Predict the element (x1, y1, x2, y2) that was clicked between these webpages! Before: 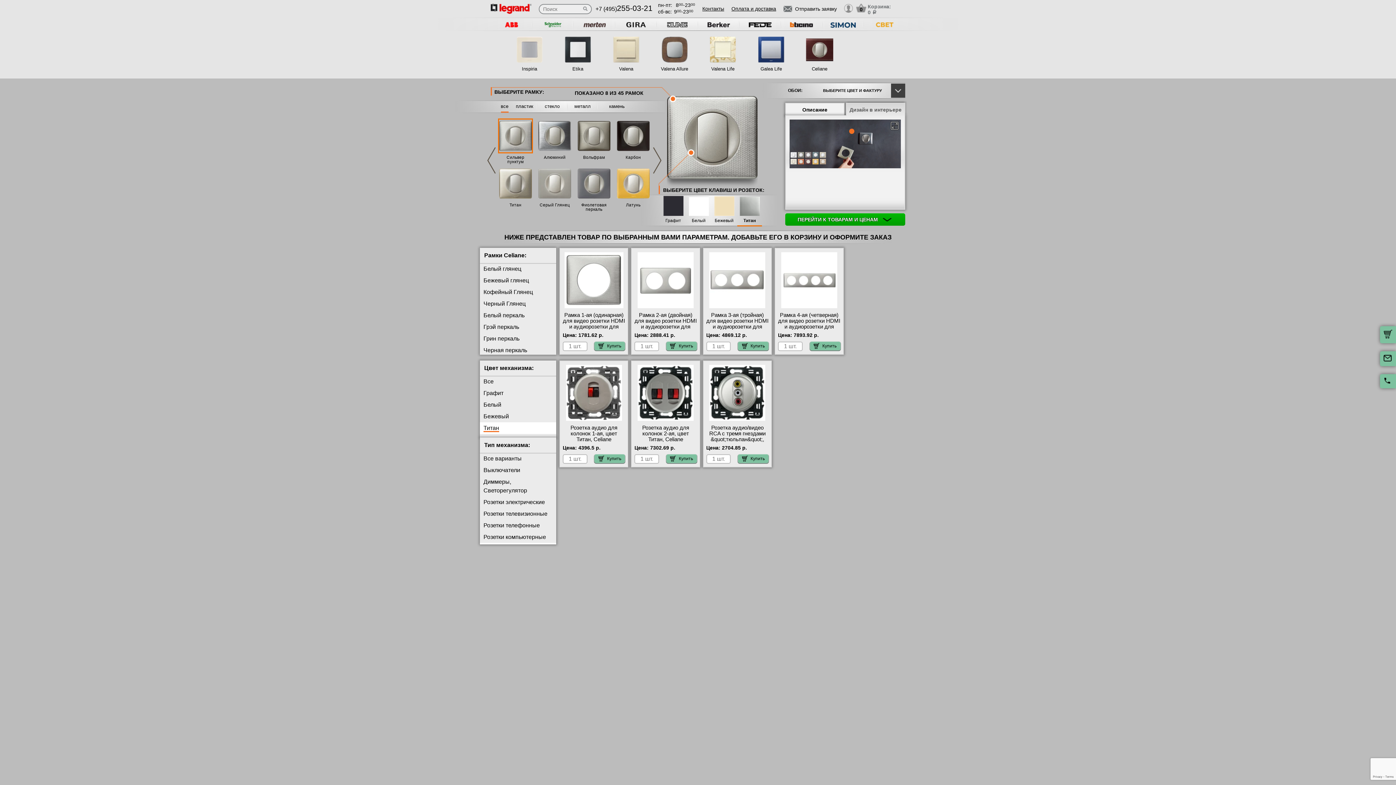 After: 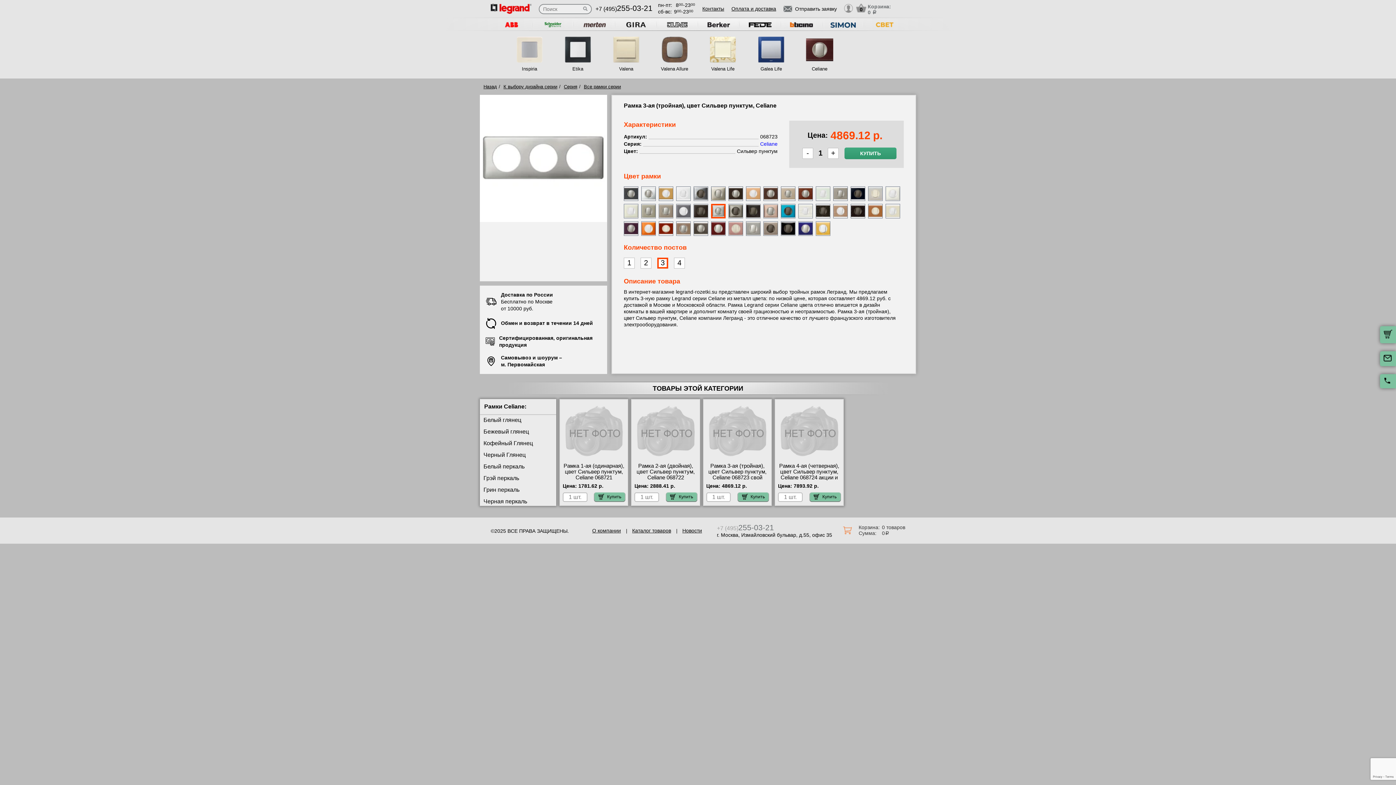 Action: bbox: (706, 312, 768, 341) label: Рамка 3-ая (тройная) для видео розетки HDMI и аудиорозетки для колонки, цвет Сильвер пунктум, Celiane